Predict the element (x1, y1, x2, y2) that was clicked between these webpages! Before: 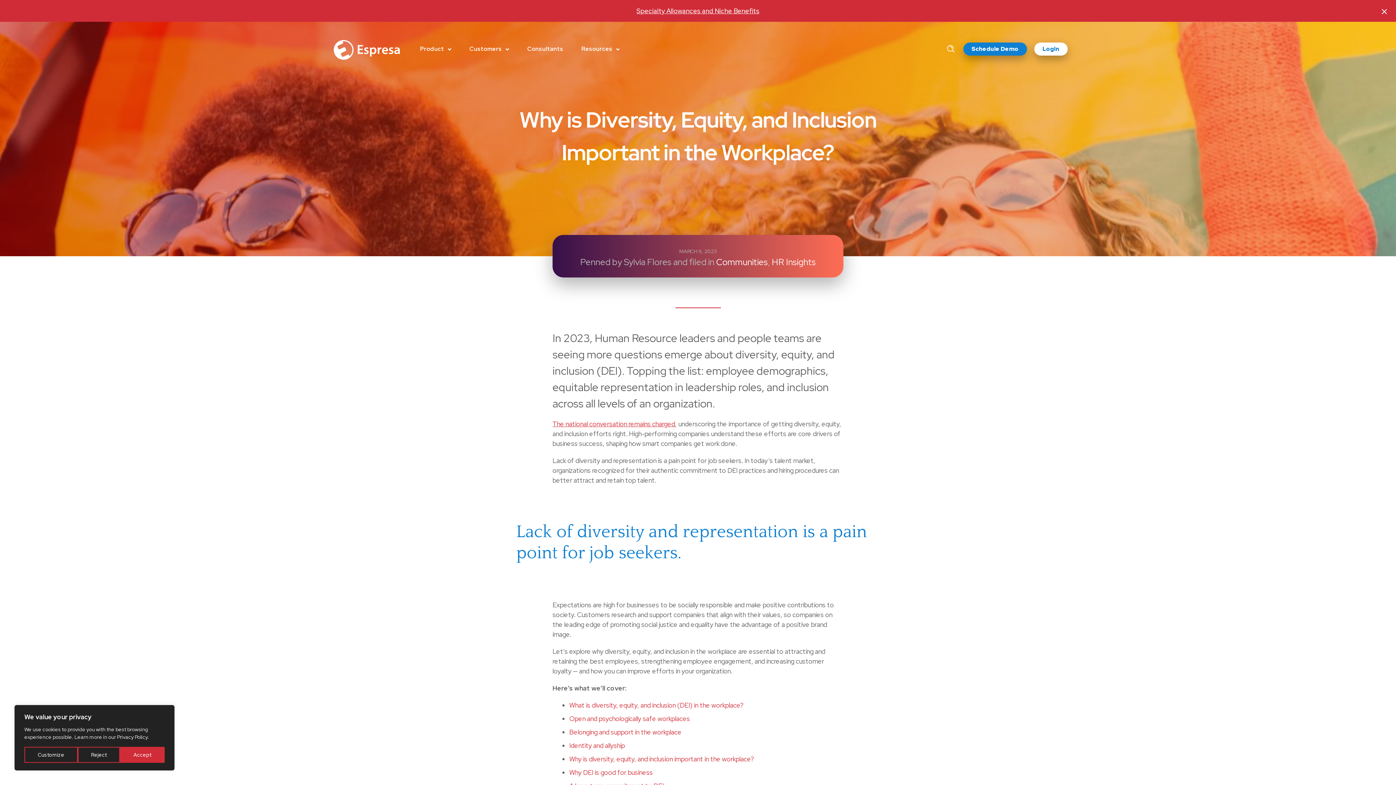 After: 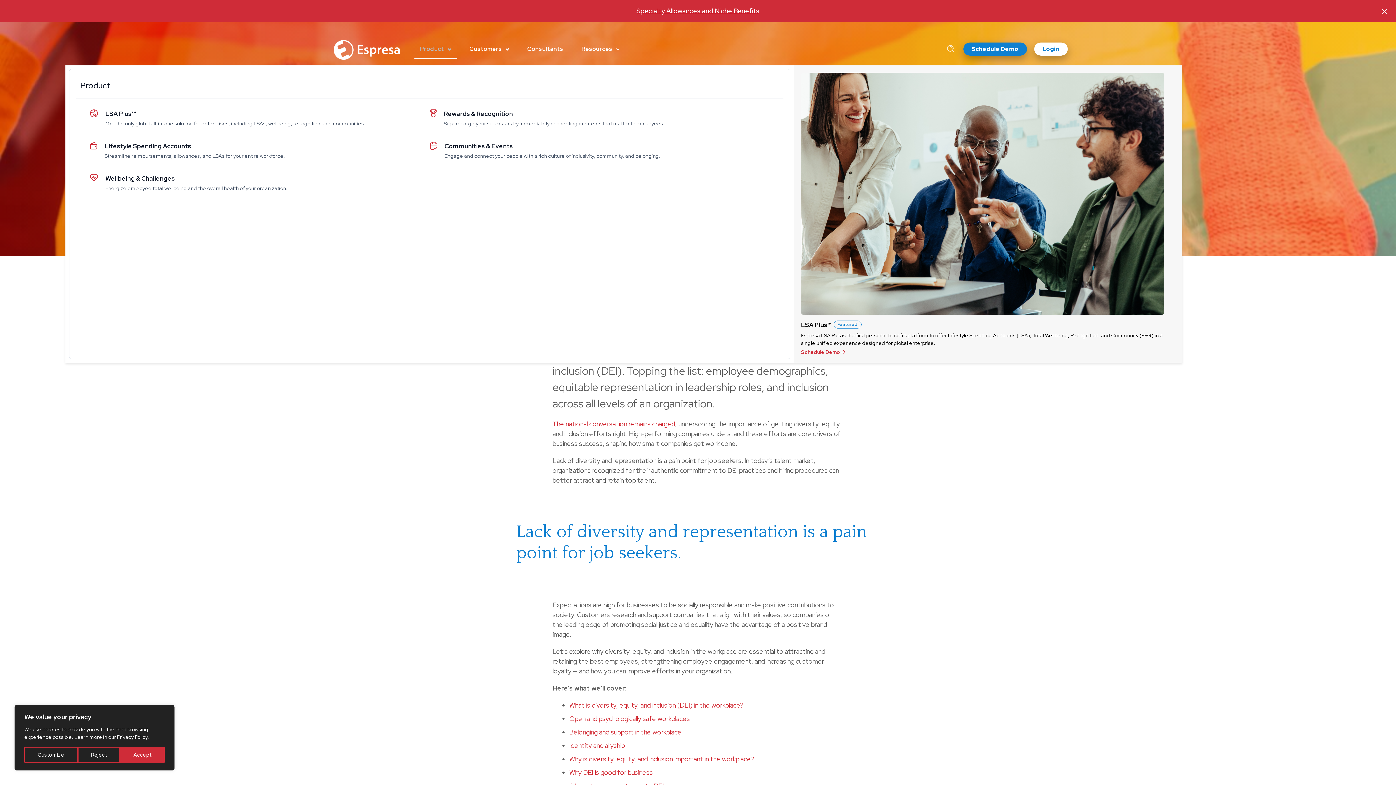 Action: bbox: (414, 39, 456, 58) label: Product